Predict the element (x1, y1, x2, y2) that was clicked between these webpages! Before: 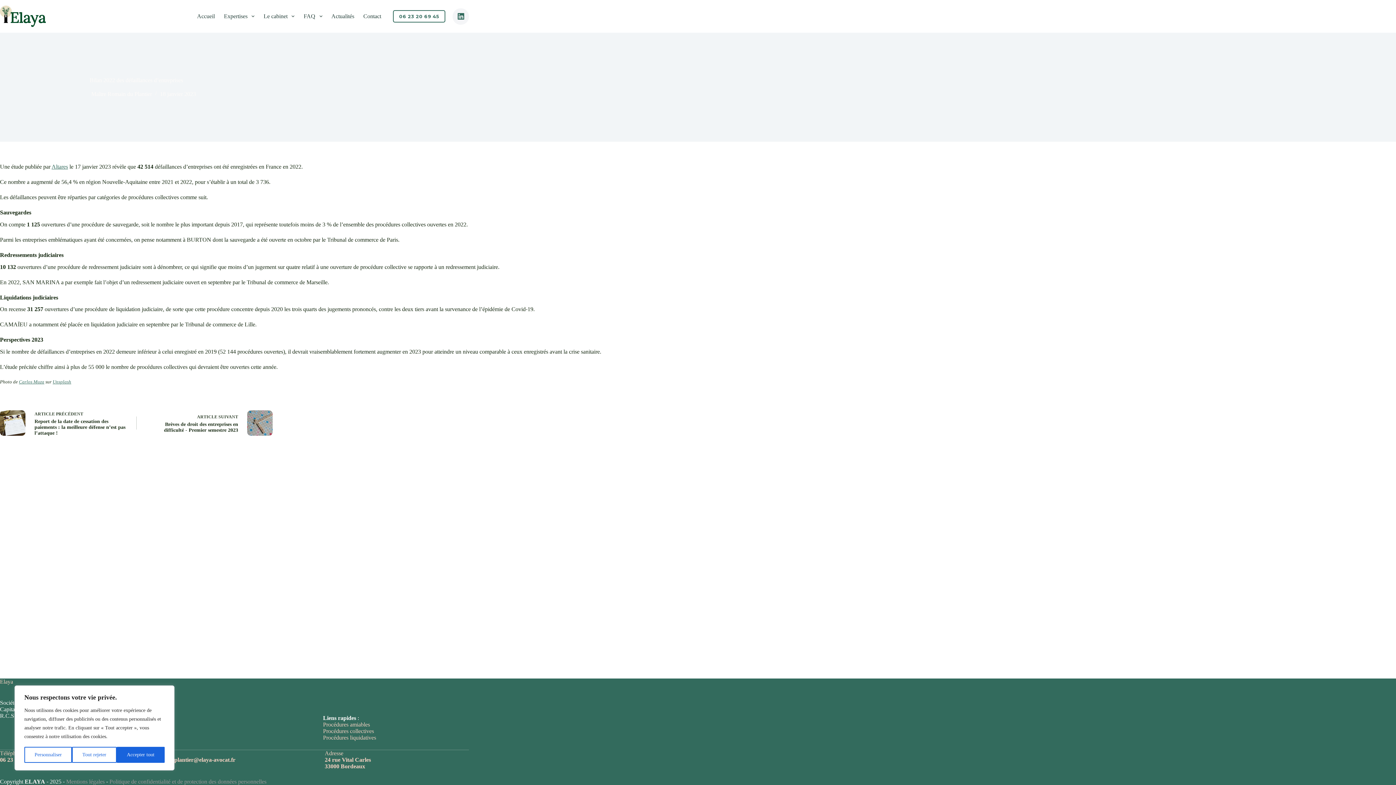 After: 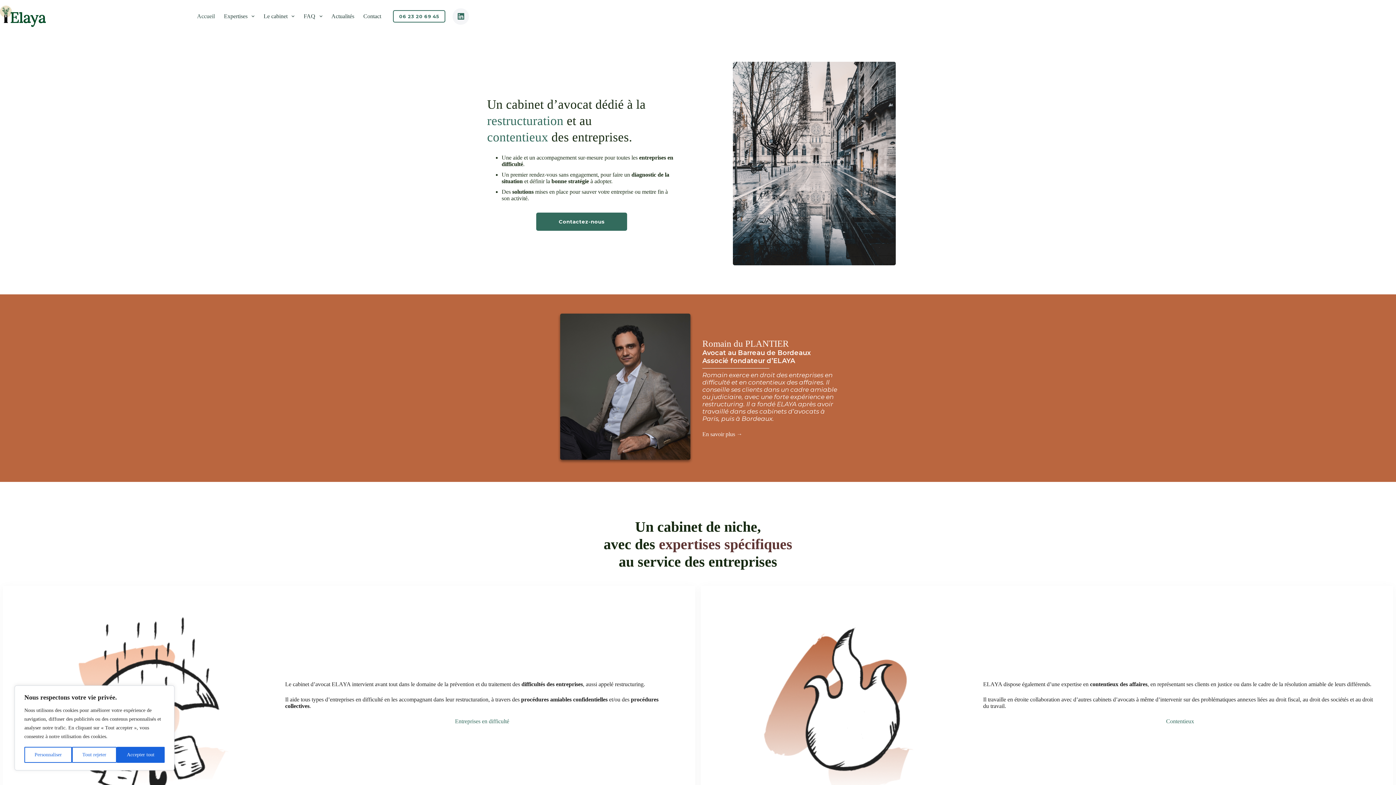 Action: bbox: (0, 678, 13, 685) label: Elaya